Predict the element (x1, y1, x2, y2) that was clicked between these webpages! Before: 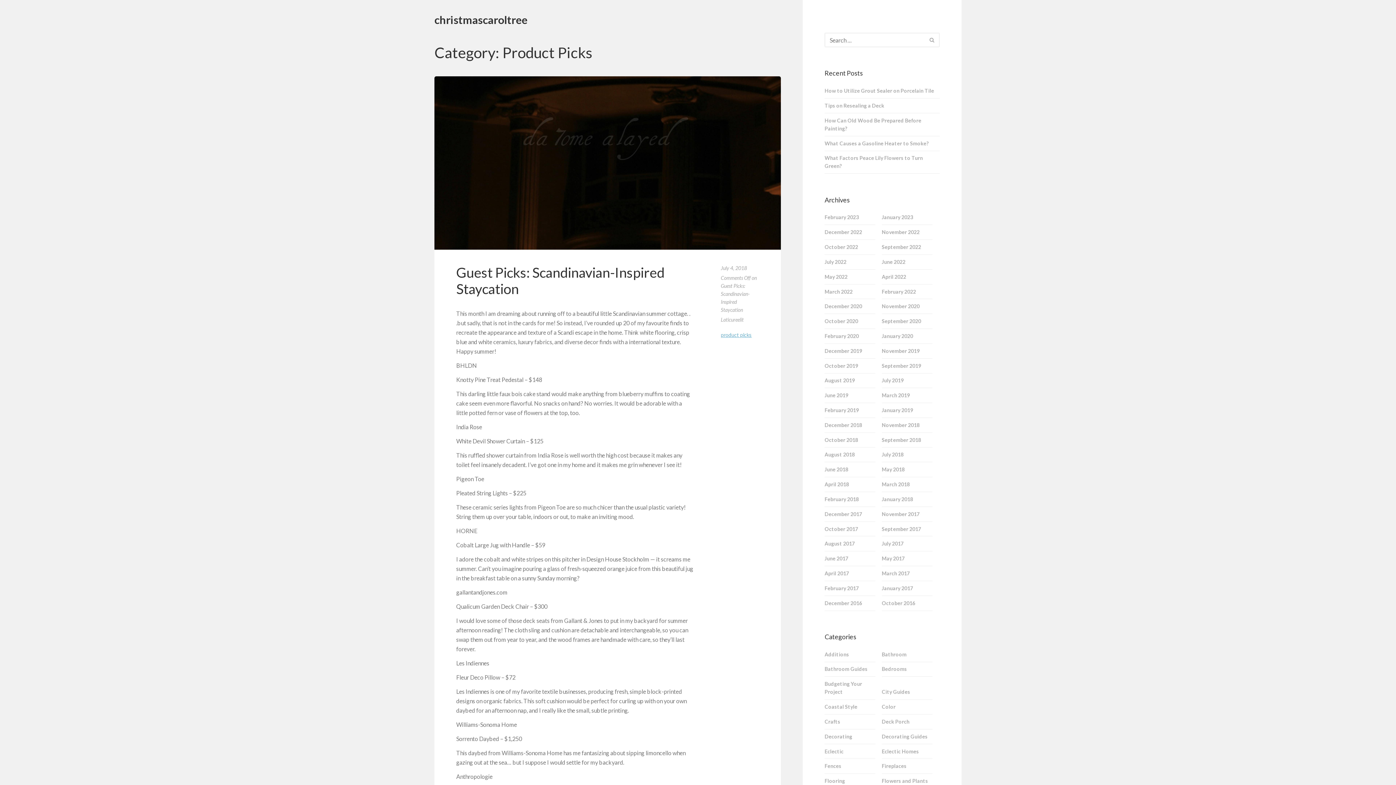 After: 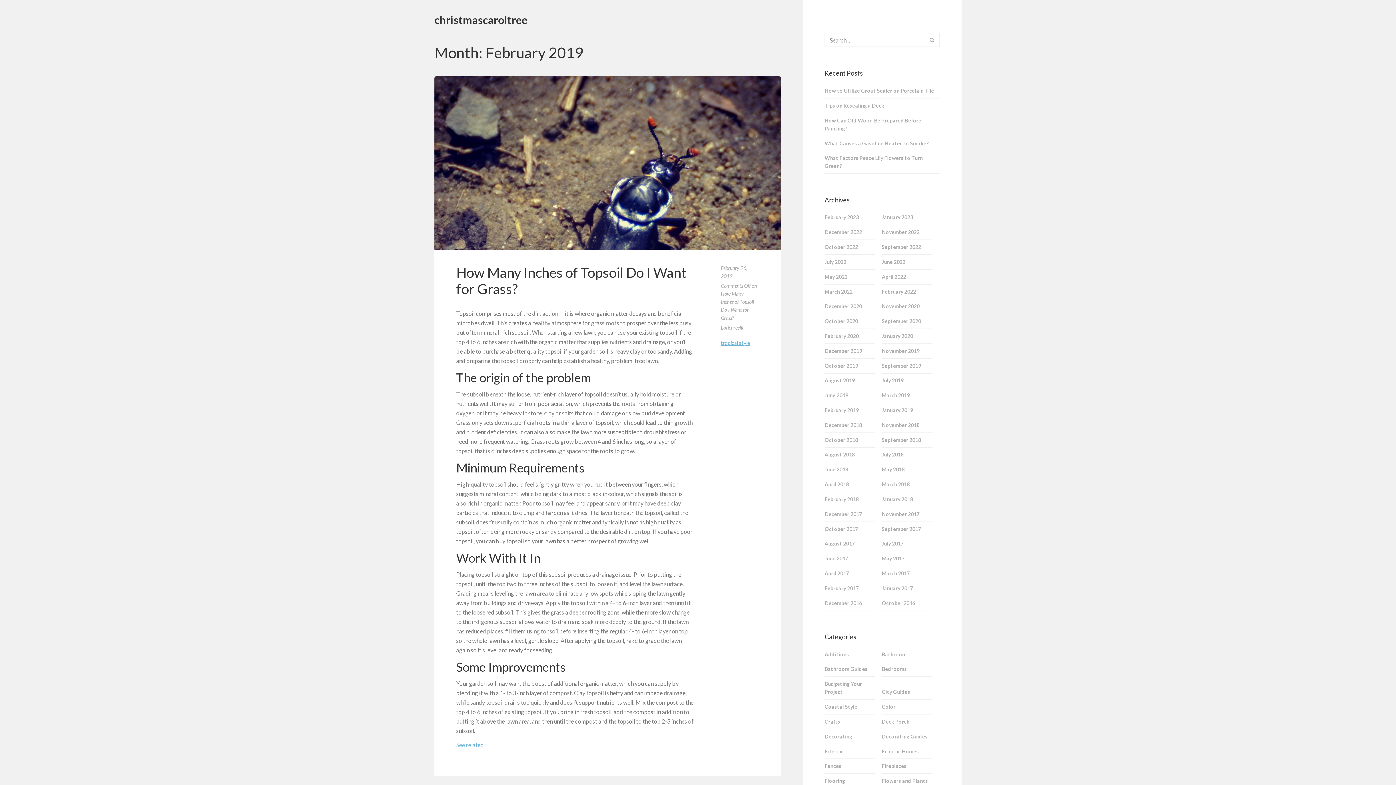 Action: label: February 2019 bbox: (824, 403, 859, 417)